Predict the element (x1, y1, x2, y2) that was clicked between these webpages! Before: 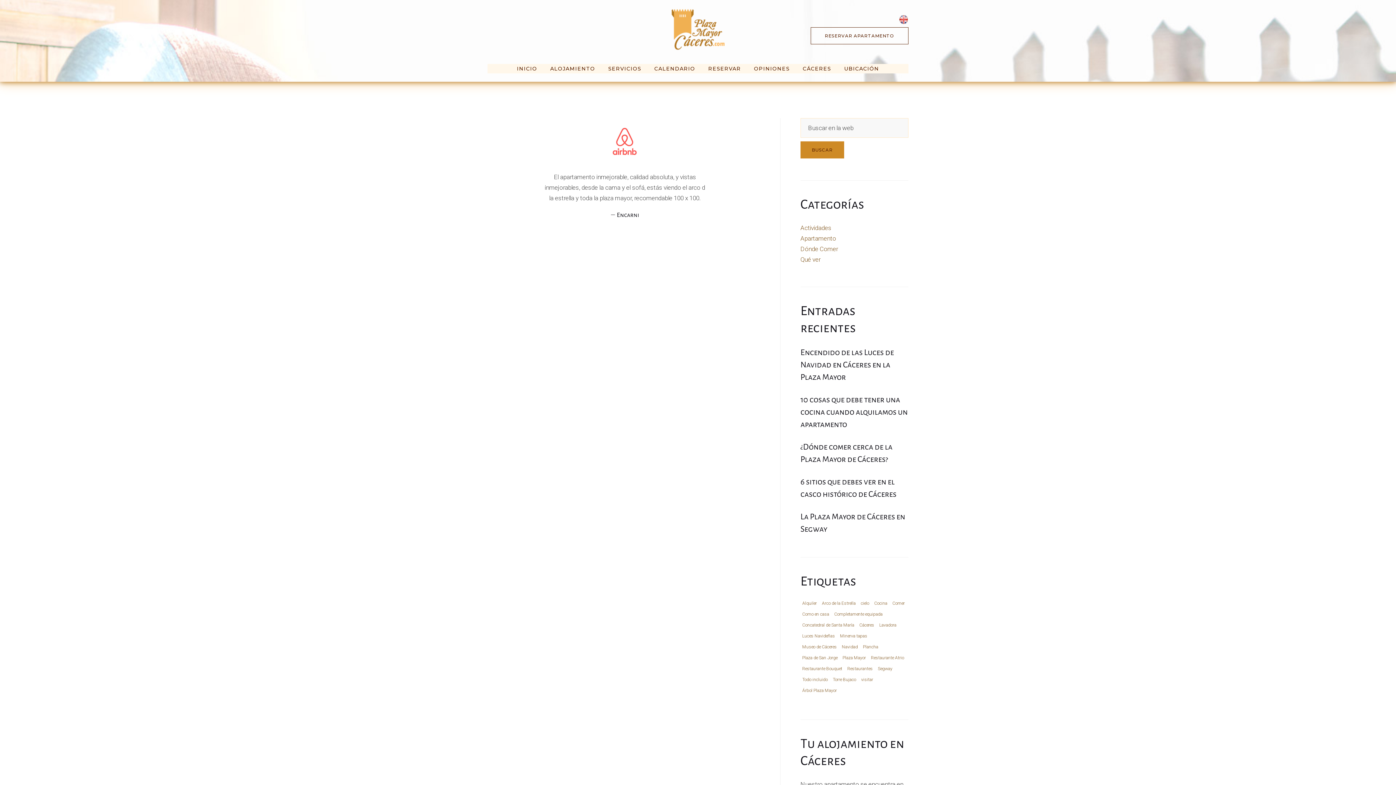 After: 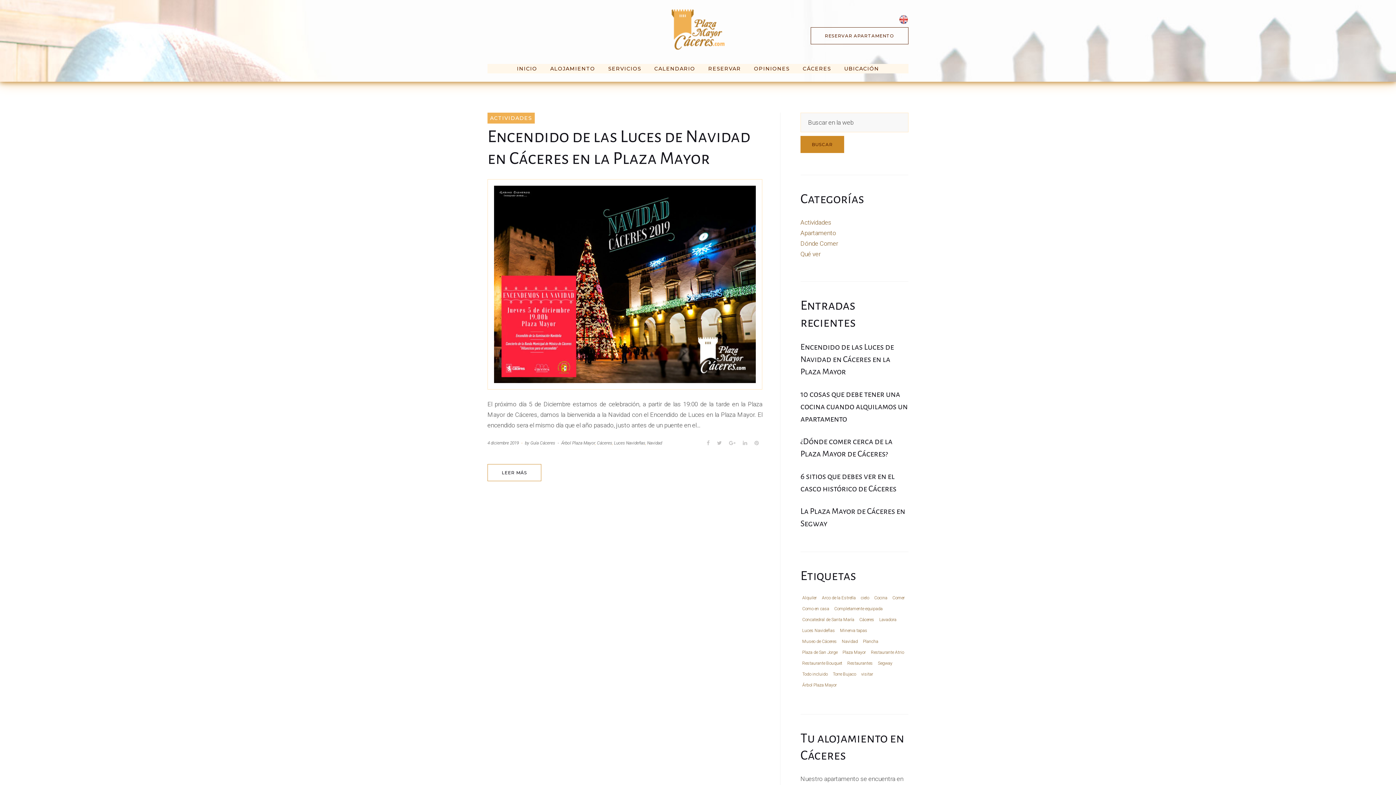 Action: label: Actividades bbox: (800, 224, 831, 231)